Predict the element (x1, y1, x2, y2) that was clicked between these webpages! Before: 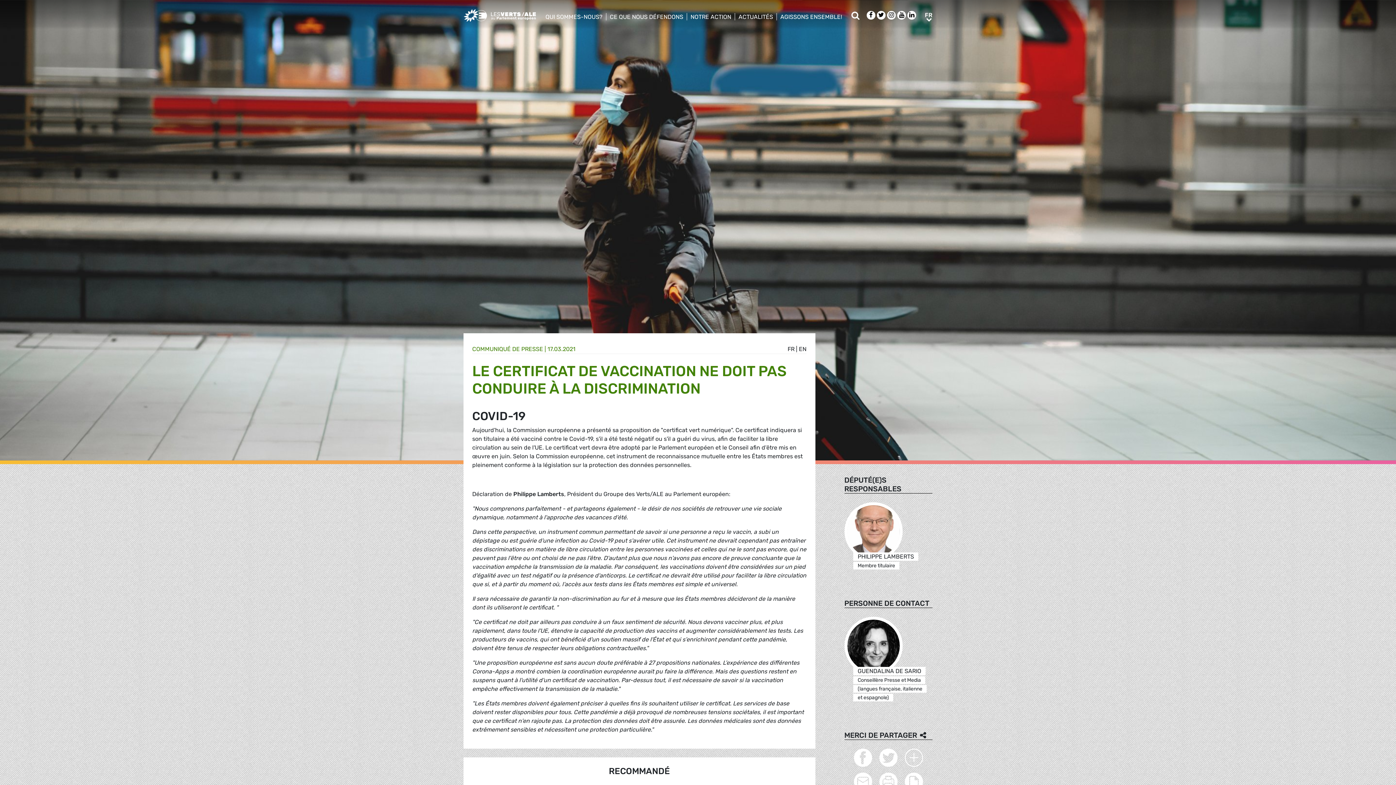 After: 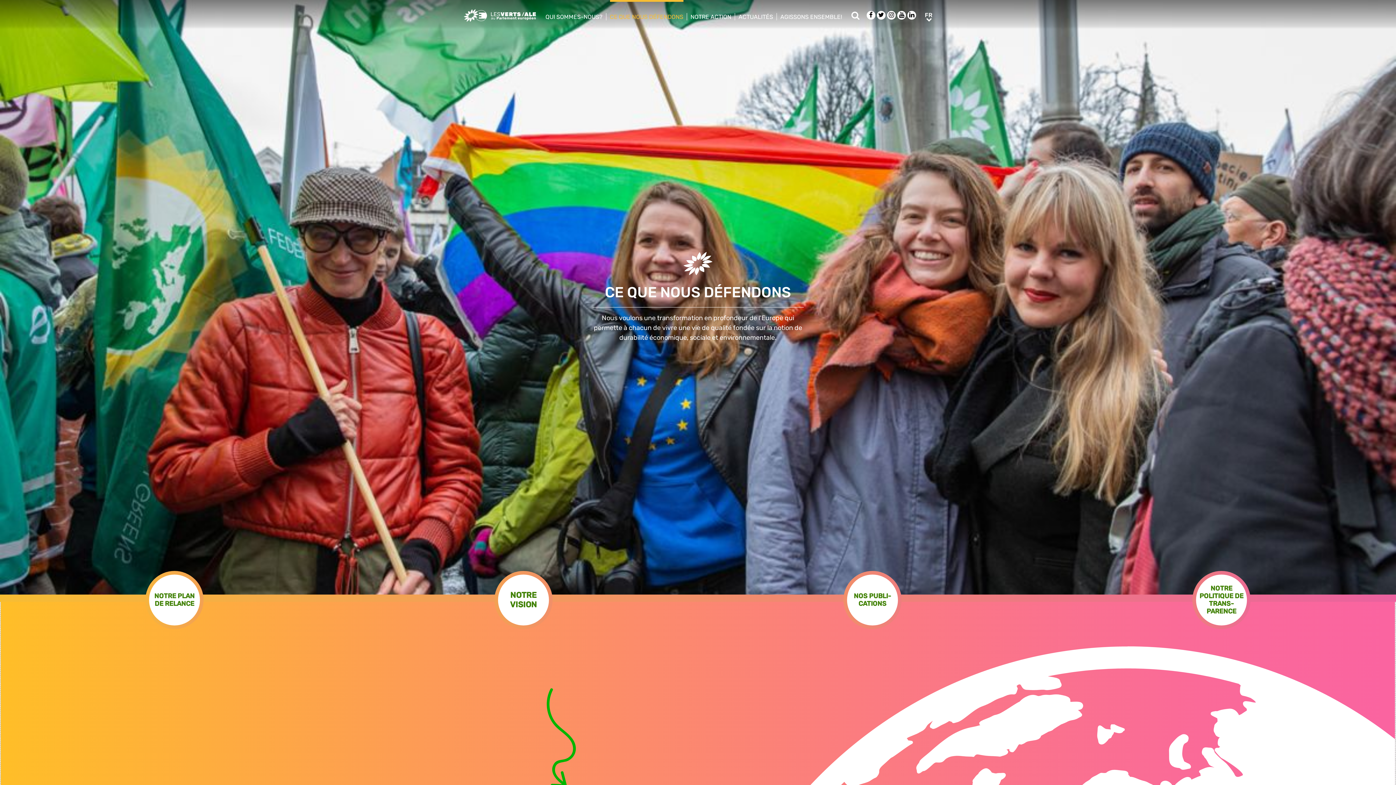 Action: bbox: (610, 0, 683, 21) label: CE QUE NOUS DÉFENDONS